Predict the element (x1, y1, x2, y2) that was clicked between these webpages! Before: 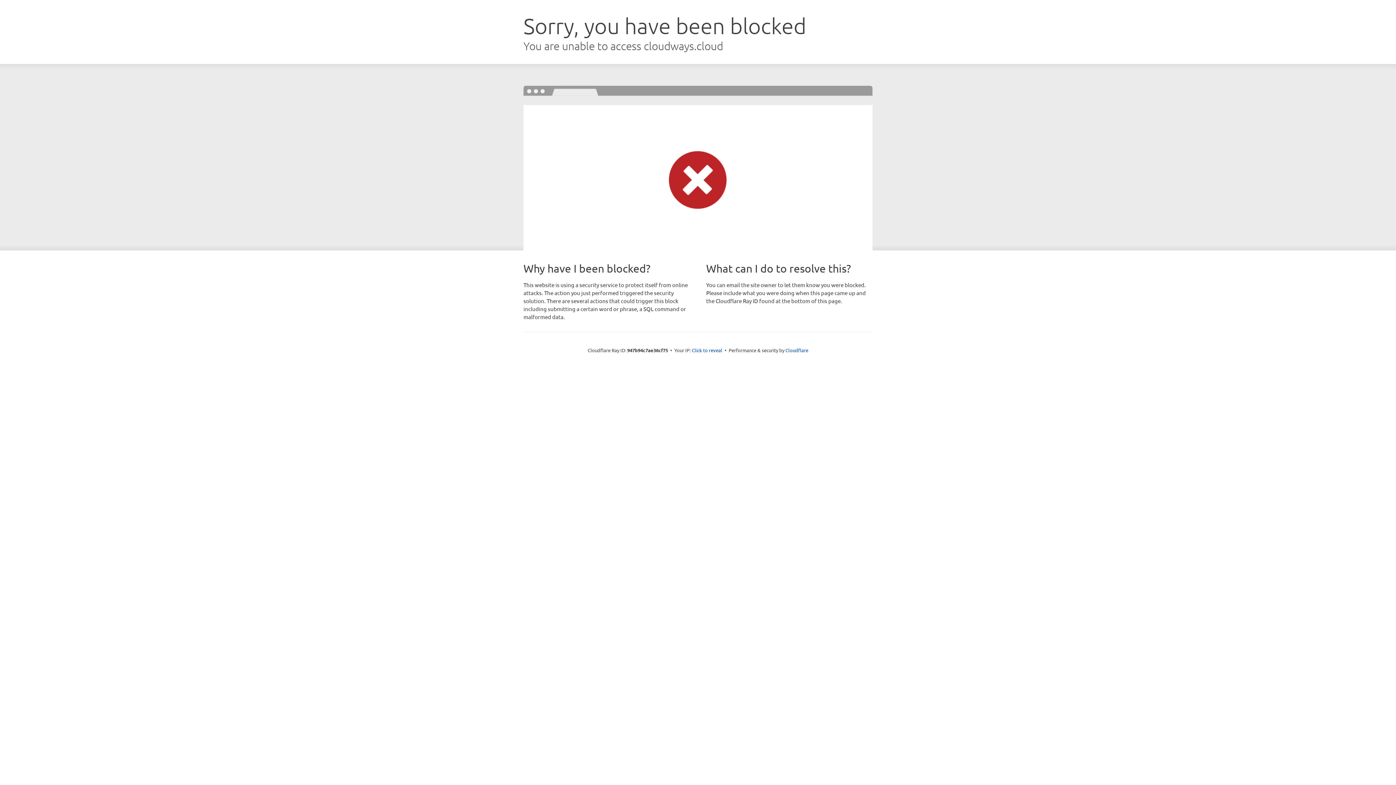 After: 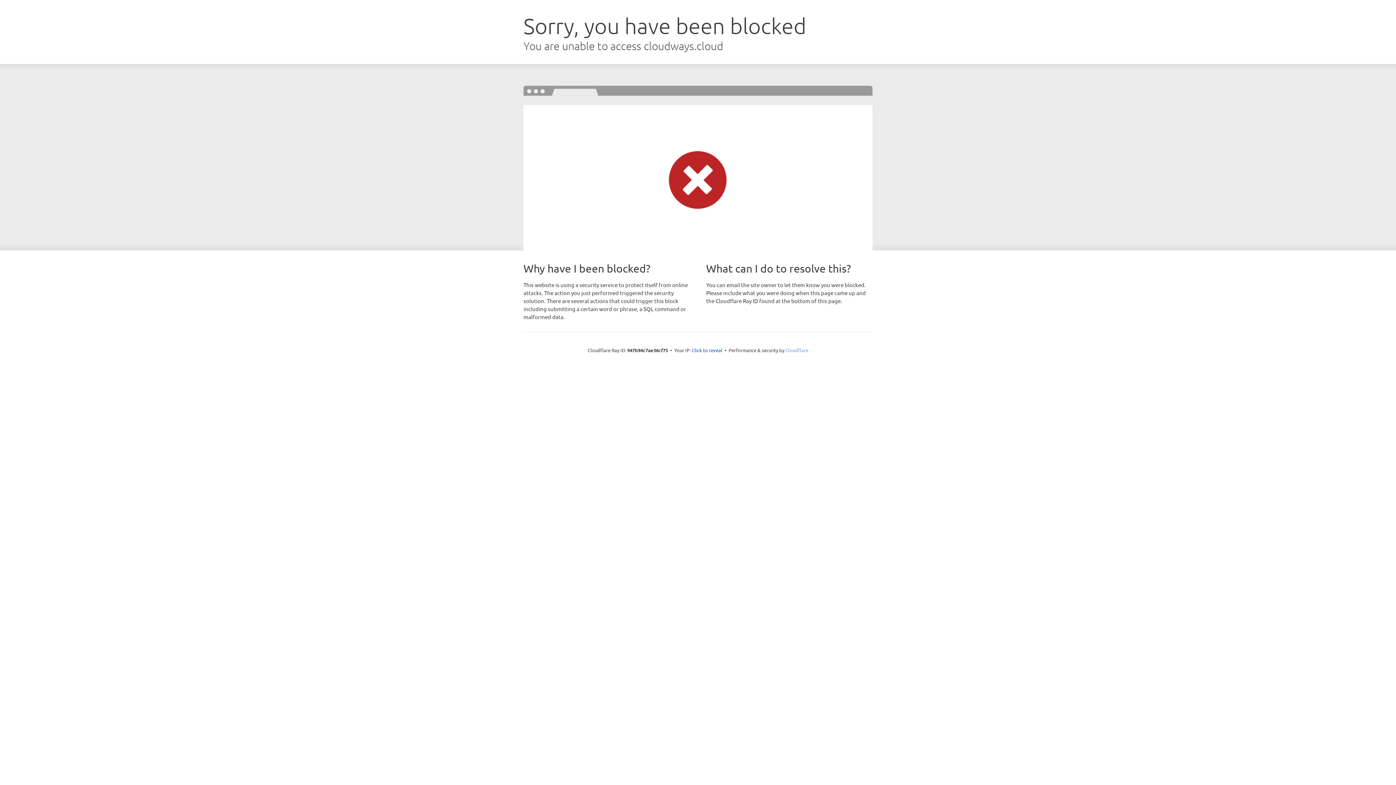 Action: bbox: (785, 347, 808, 353) label: Cloudflare